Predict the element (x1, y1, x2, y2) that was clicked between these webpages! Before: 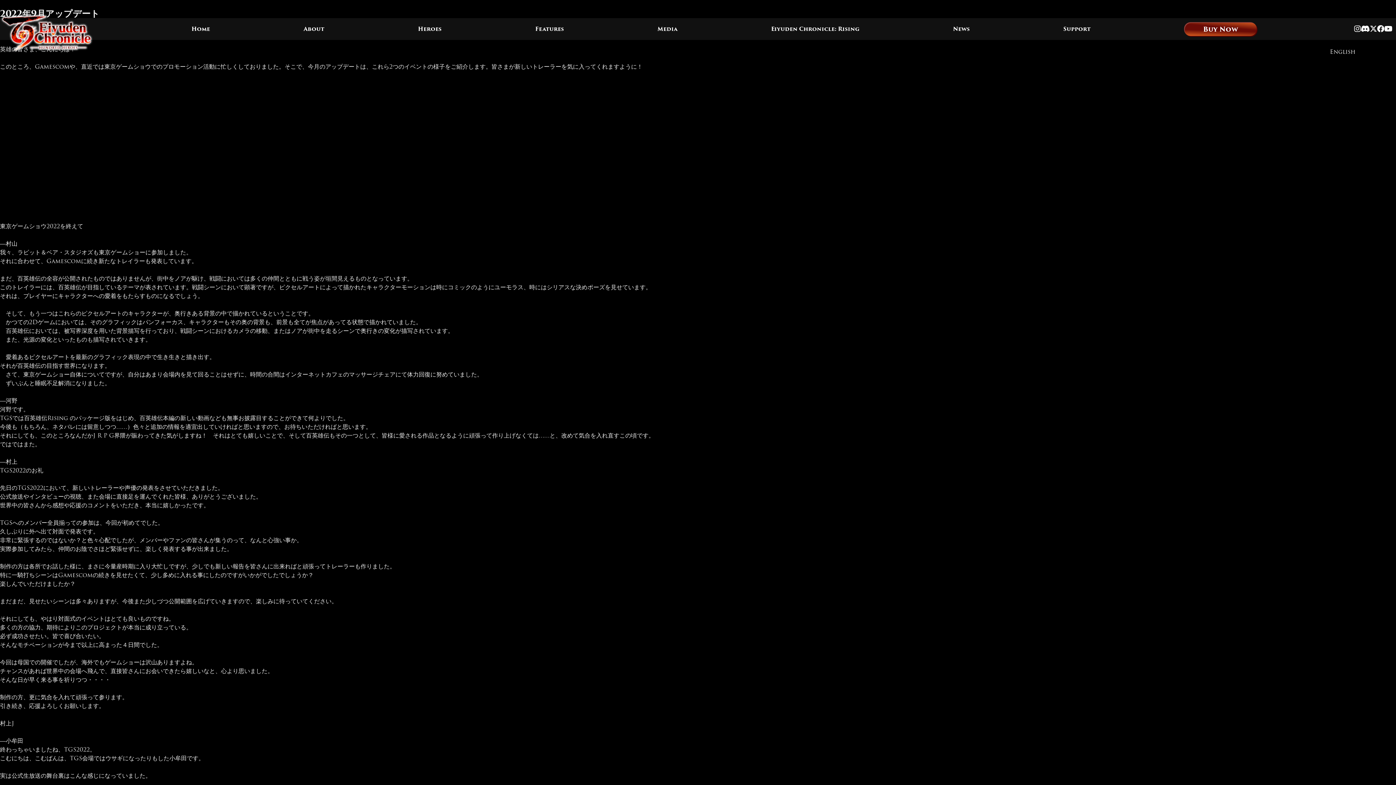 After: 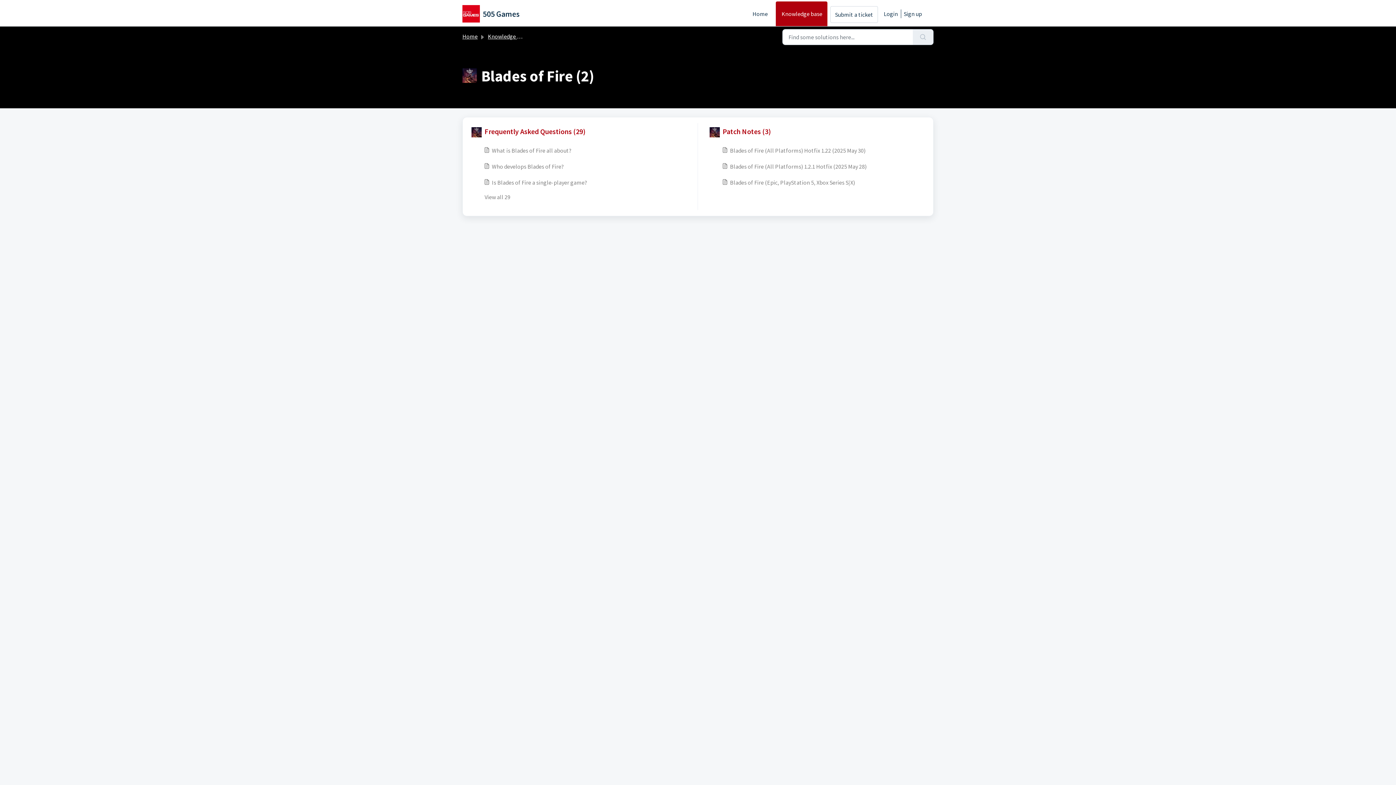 Action: label: Support bbox: (1063, 25, 1090, 33)